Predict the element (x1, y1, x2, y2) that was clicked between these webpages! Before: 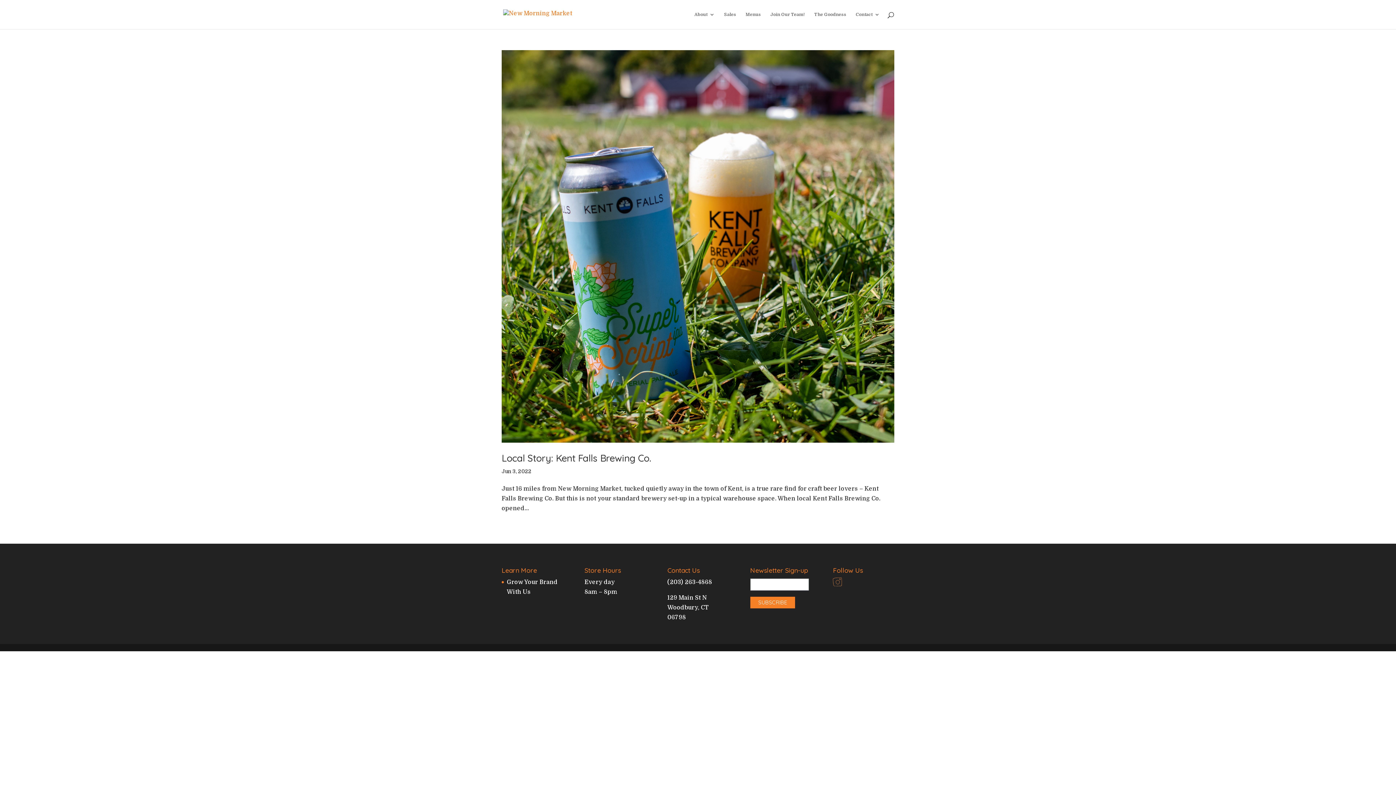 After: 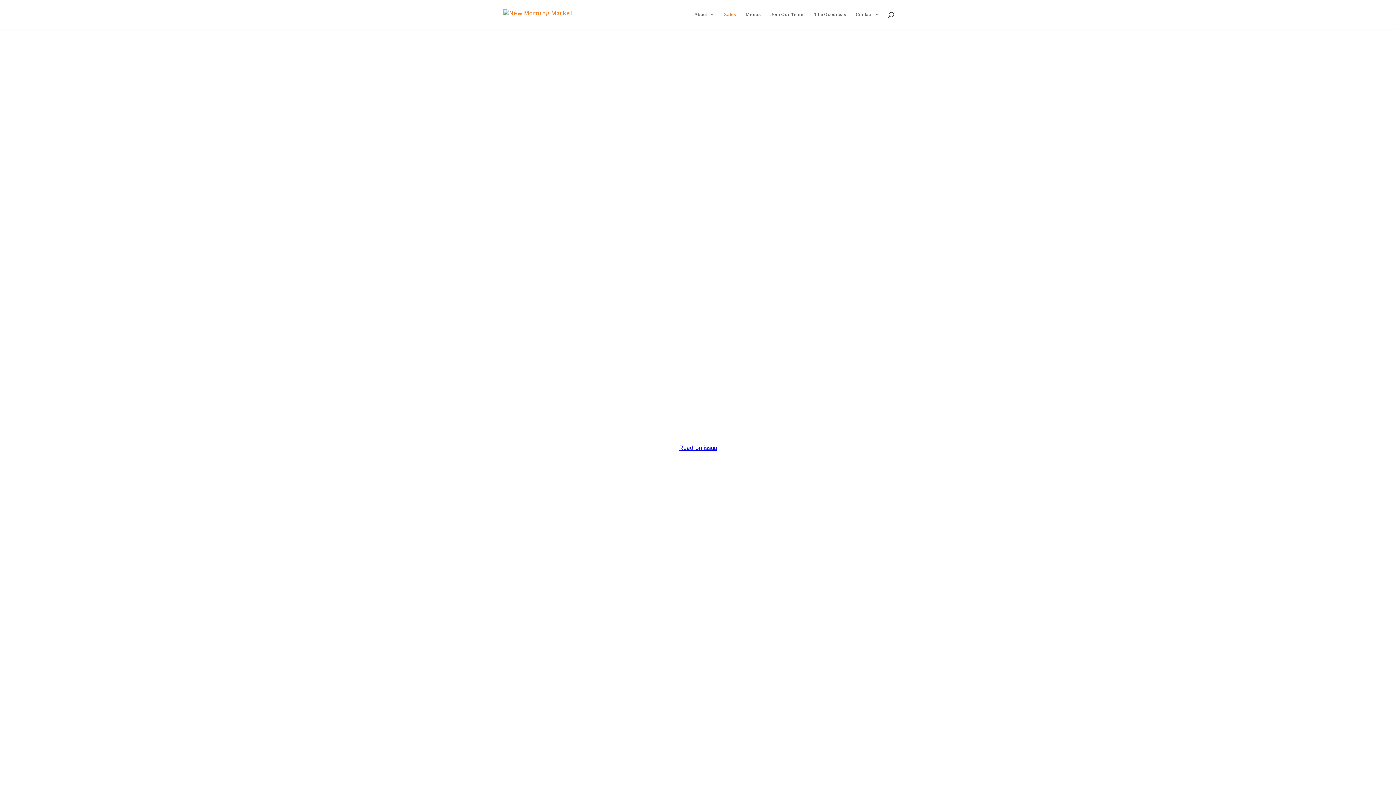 Action: bbox: (724, 12, 736, 29) label: Sales